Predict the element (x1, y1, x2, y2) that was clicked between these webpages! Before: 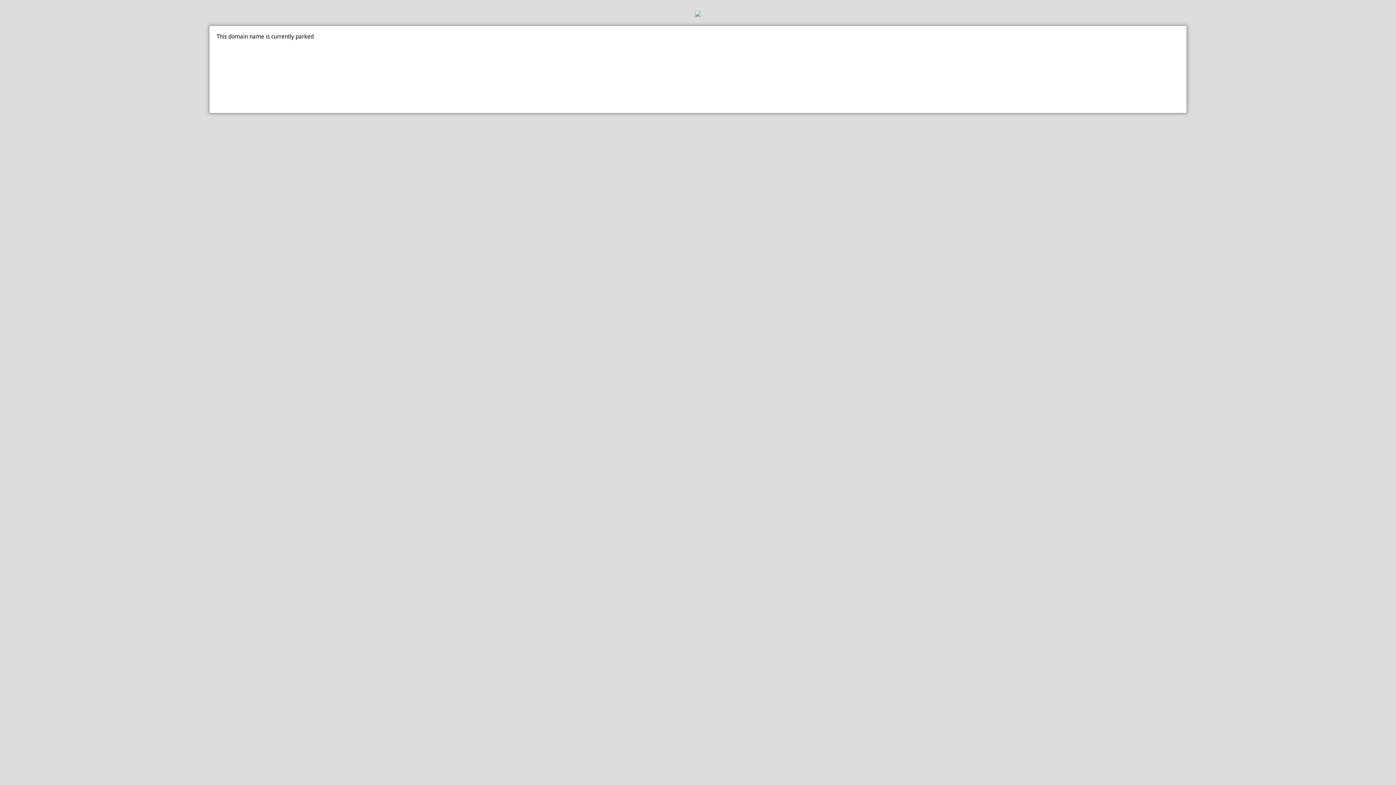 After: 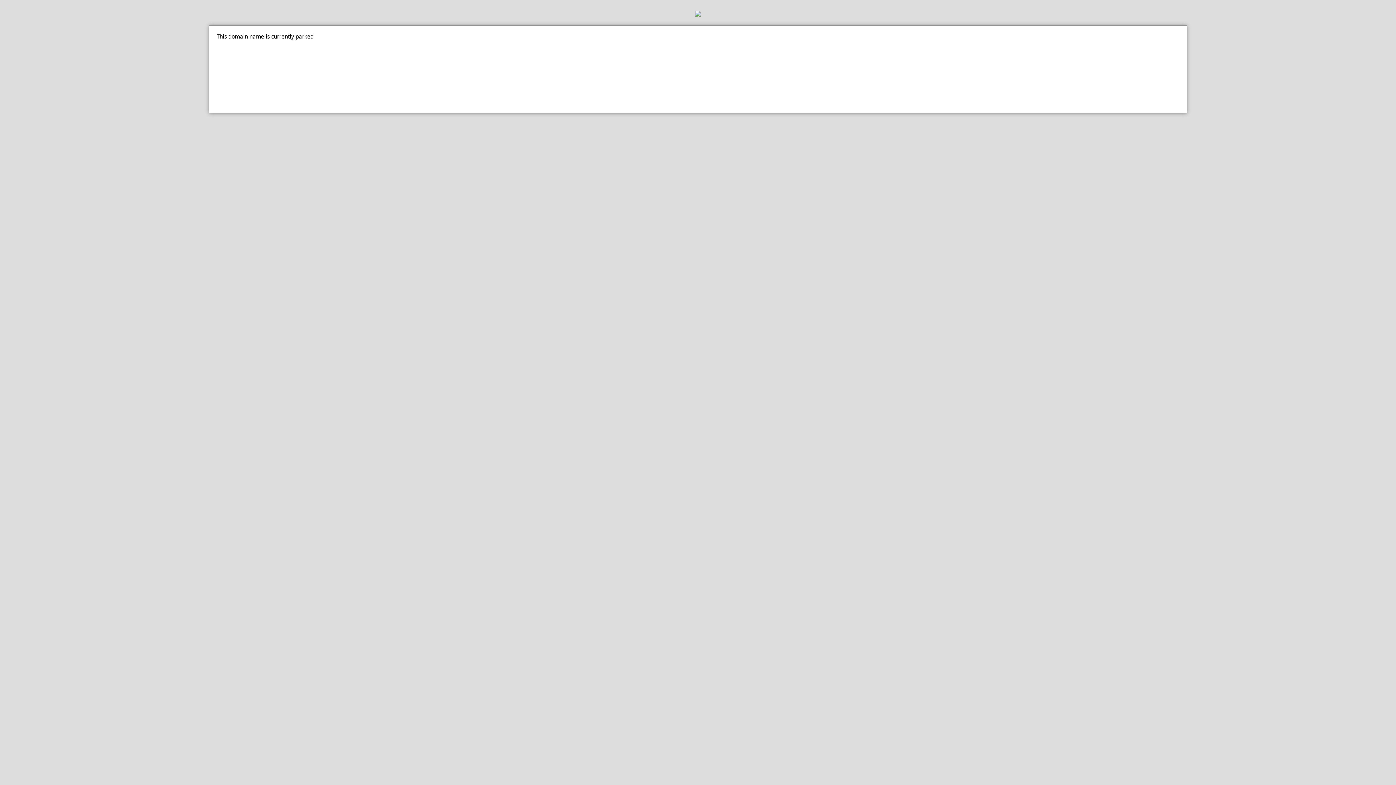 Action: bbox: (0, 10, 1396, 18)